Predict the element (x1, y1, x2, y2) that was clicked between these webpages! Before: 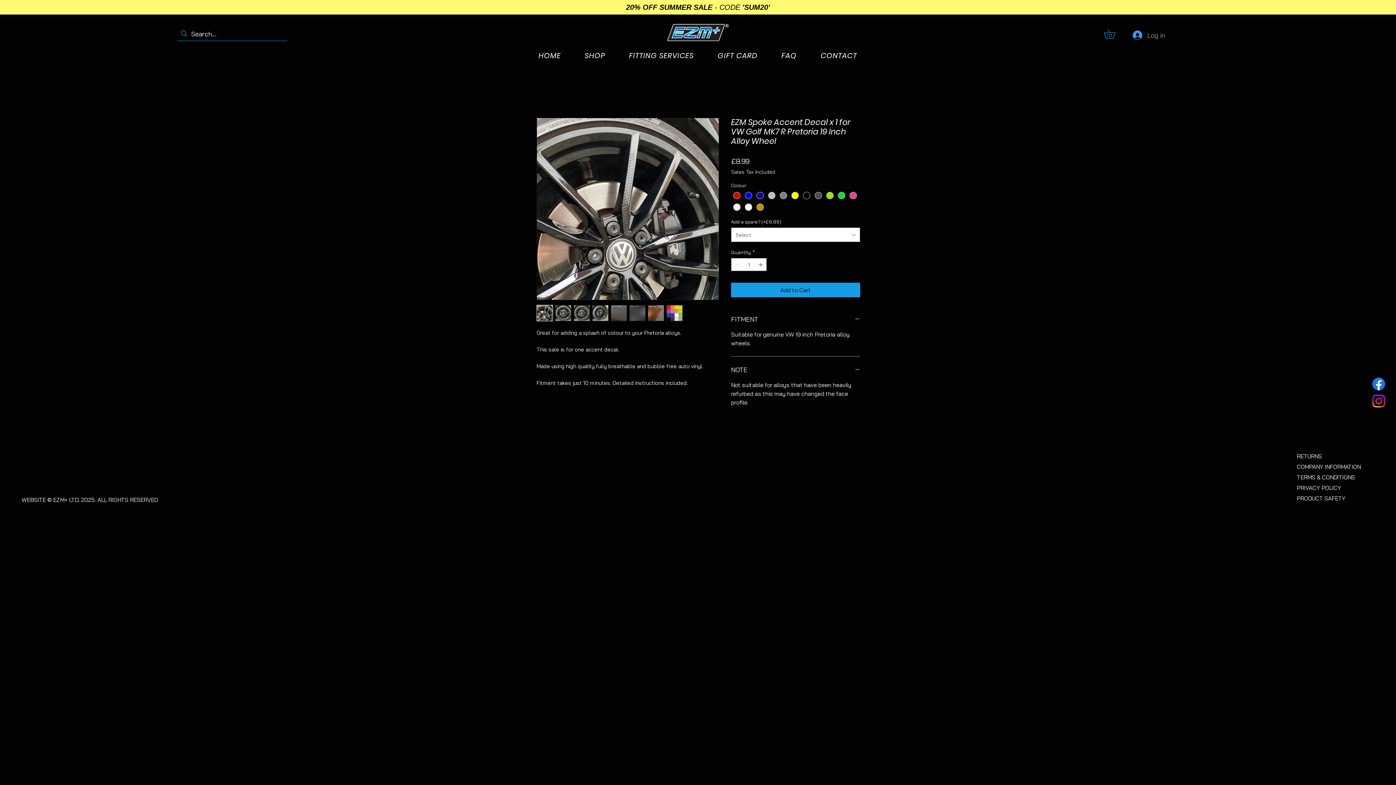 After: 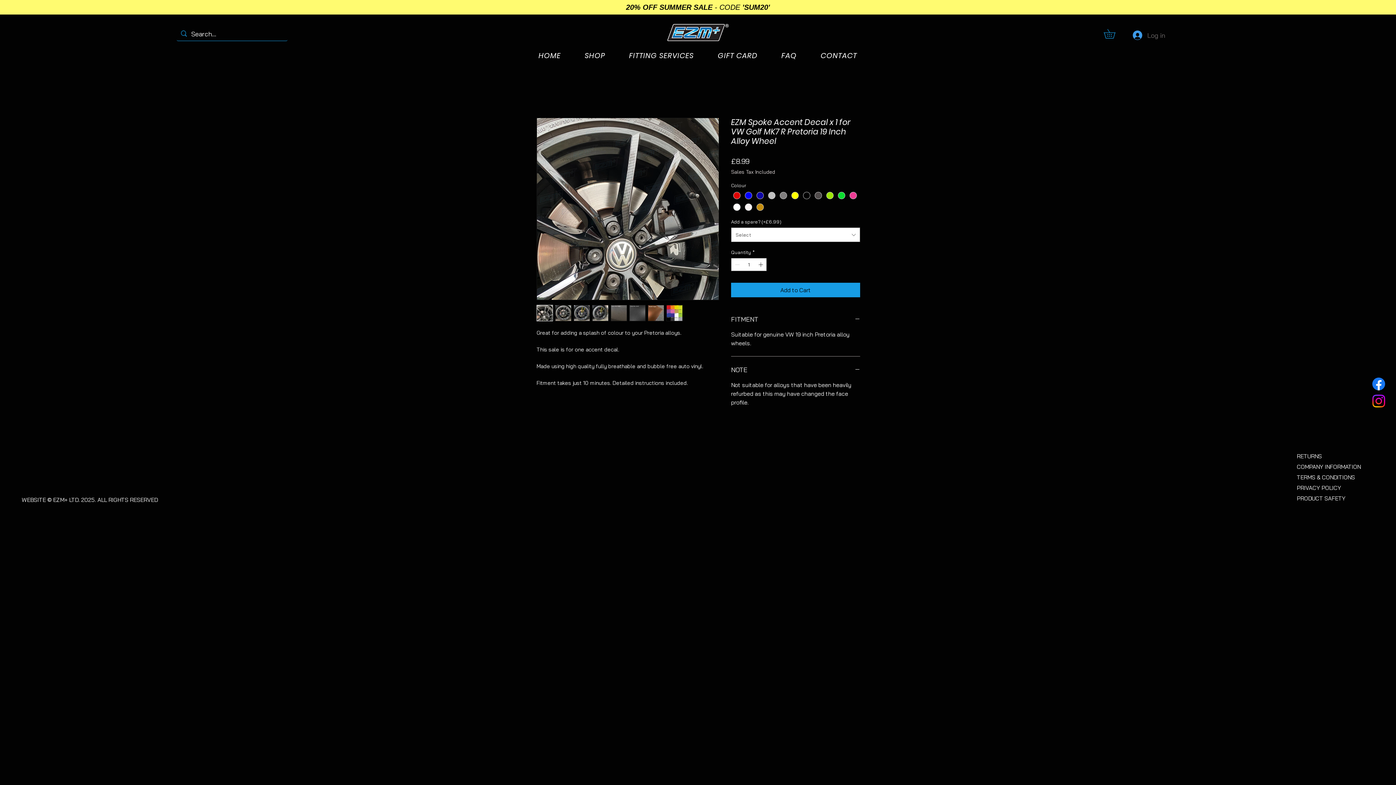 Action: bbox: (1127, 28, 1170, 42) label: Log in